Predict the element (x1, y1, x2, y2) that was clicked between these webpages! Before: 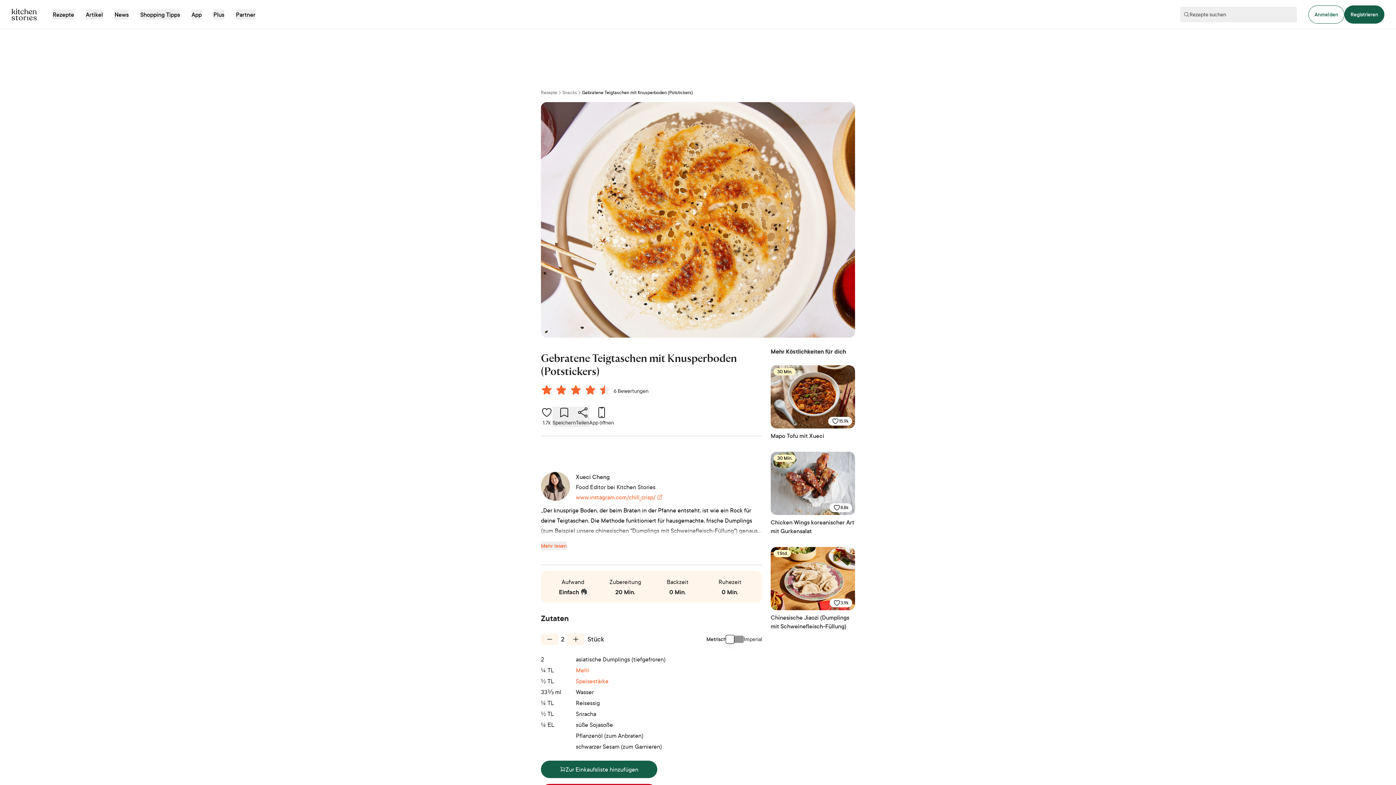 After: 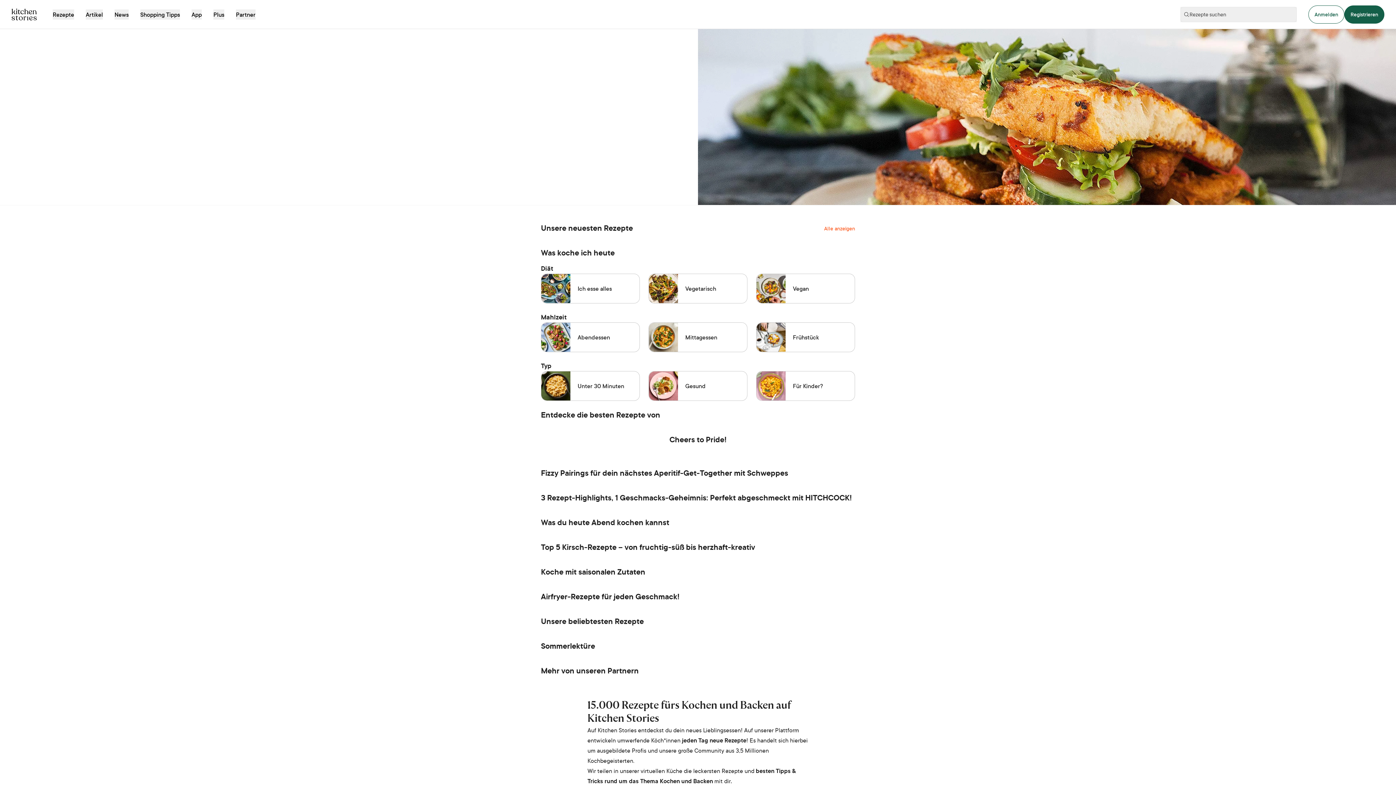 Action: bbox: (11, 8, 36, 20)